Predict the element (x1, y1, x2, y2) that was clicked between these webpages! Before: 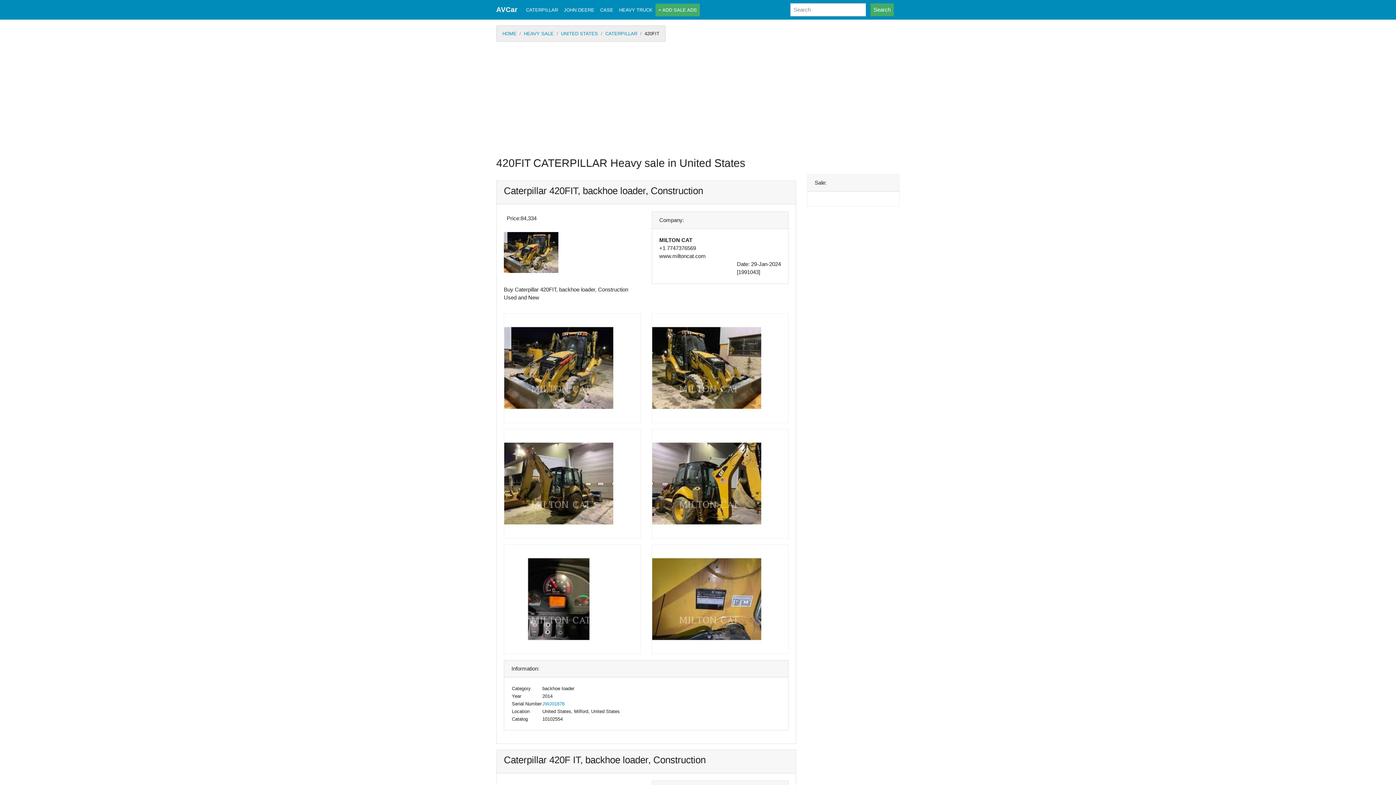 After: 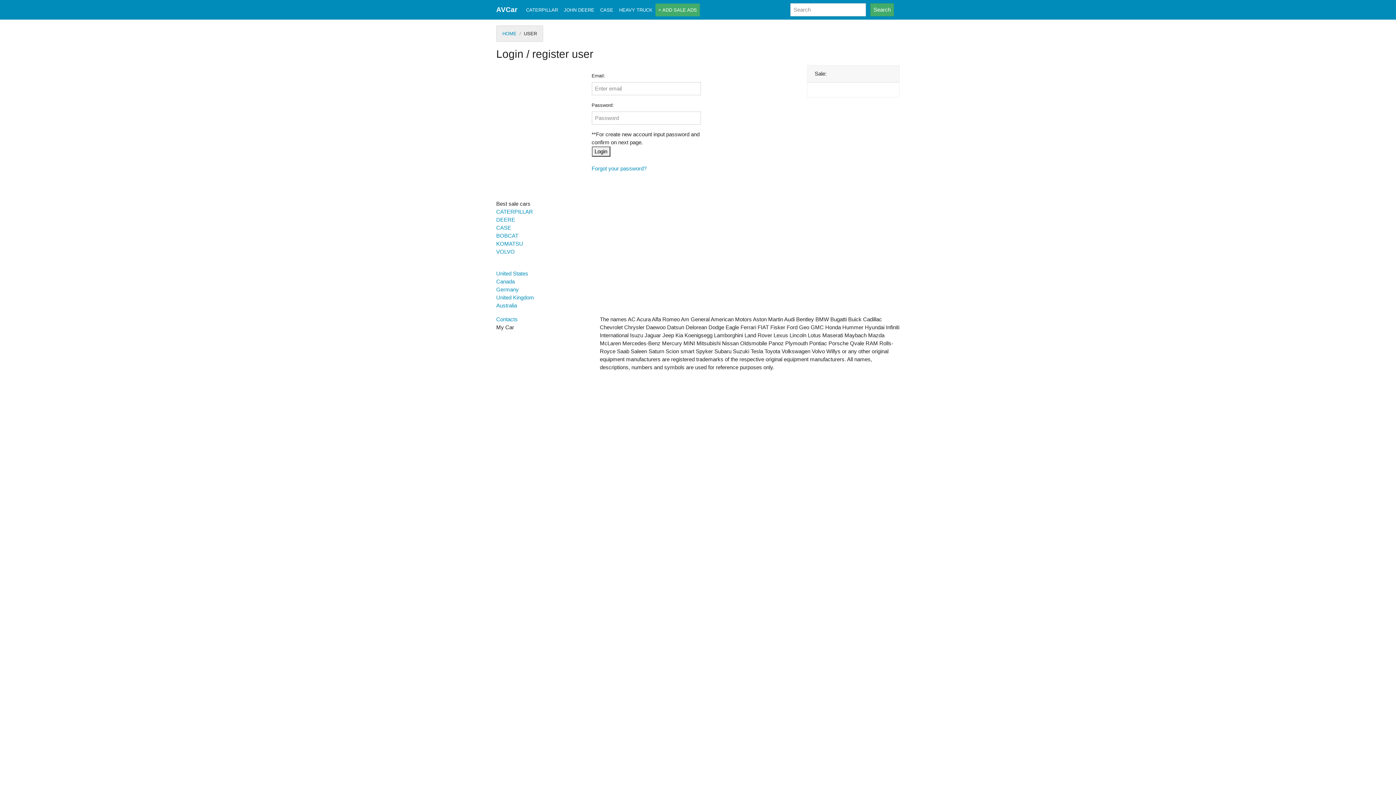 Action: bbox: (655, 3, 700, 16) label: + ADD SALE ADS